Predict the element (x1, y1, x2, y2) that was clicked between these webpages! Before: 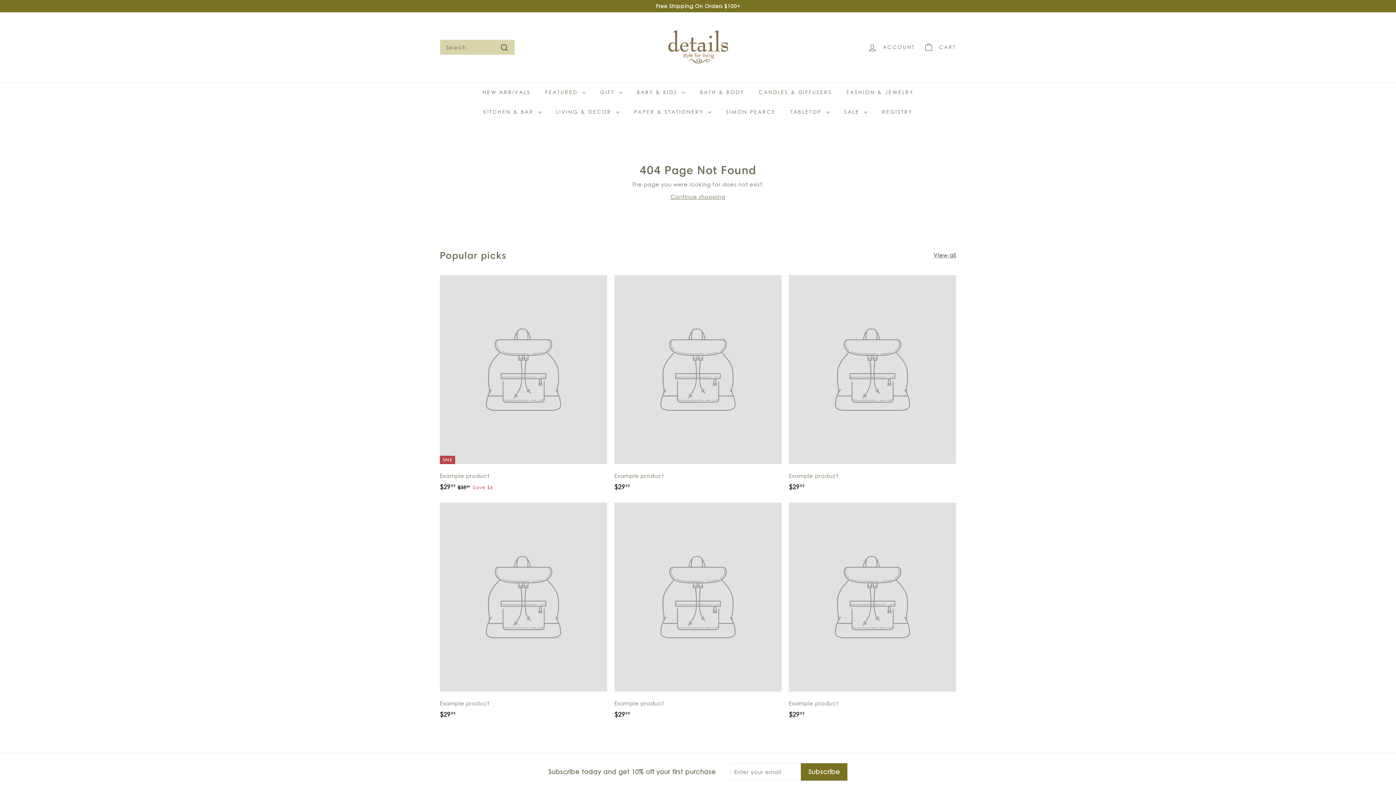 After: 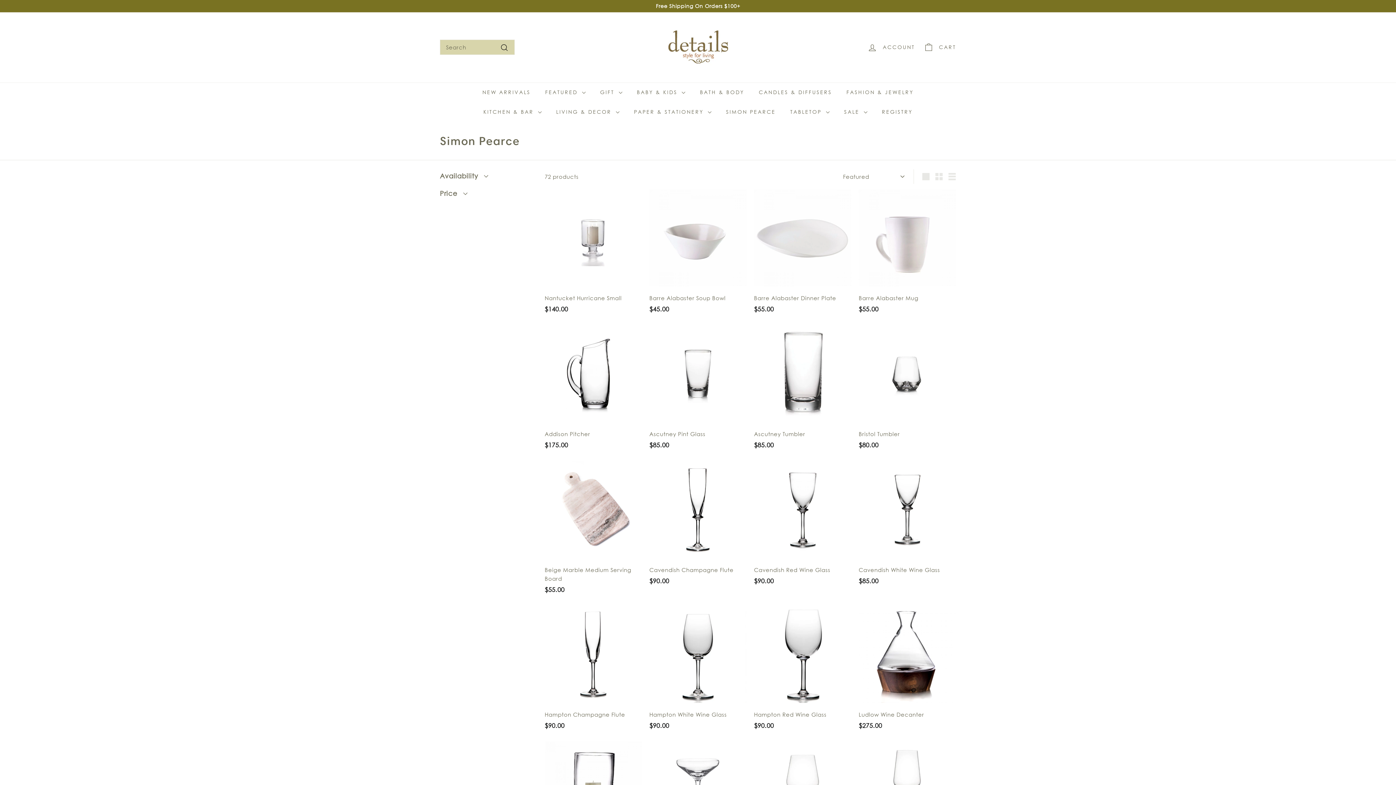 Action: bbox: (718, 102, 783, 121) label: SIMON PEARCE